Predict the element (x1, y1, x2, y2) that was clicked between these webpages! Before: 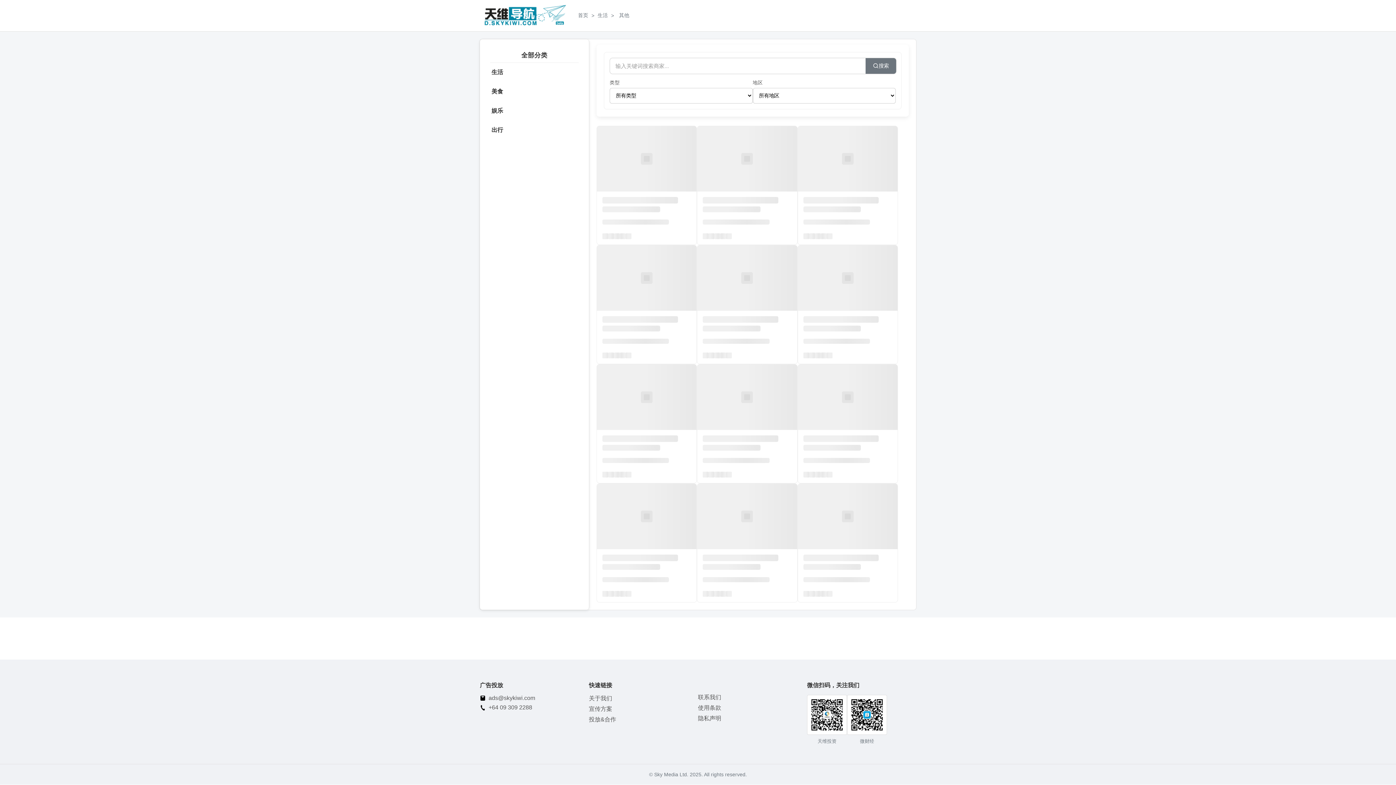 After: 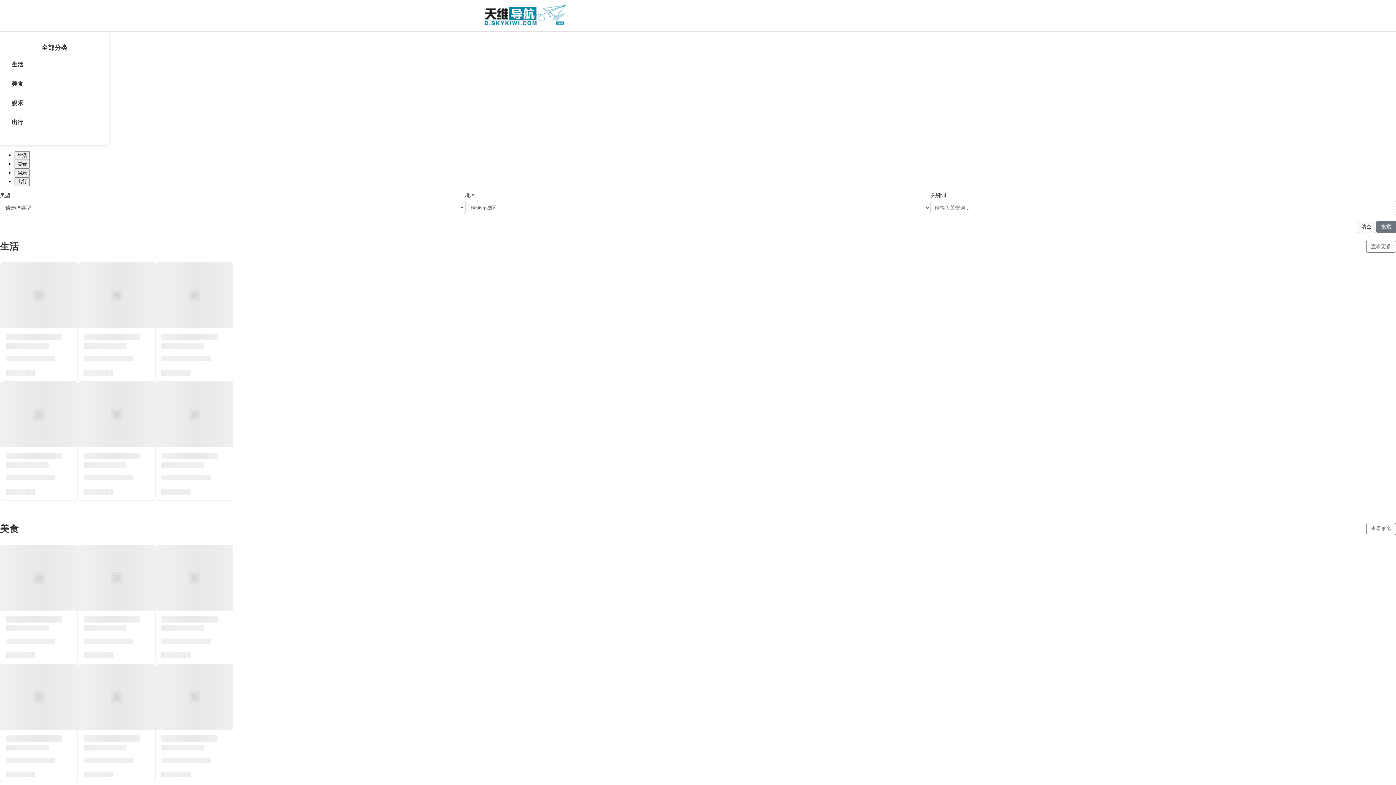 Action: bbox: (480, 4, 570, 26)